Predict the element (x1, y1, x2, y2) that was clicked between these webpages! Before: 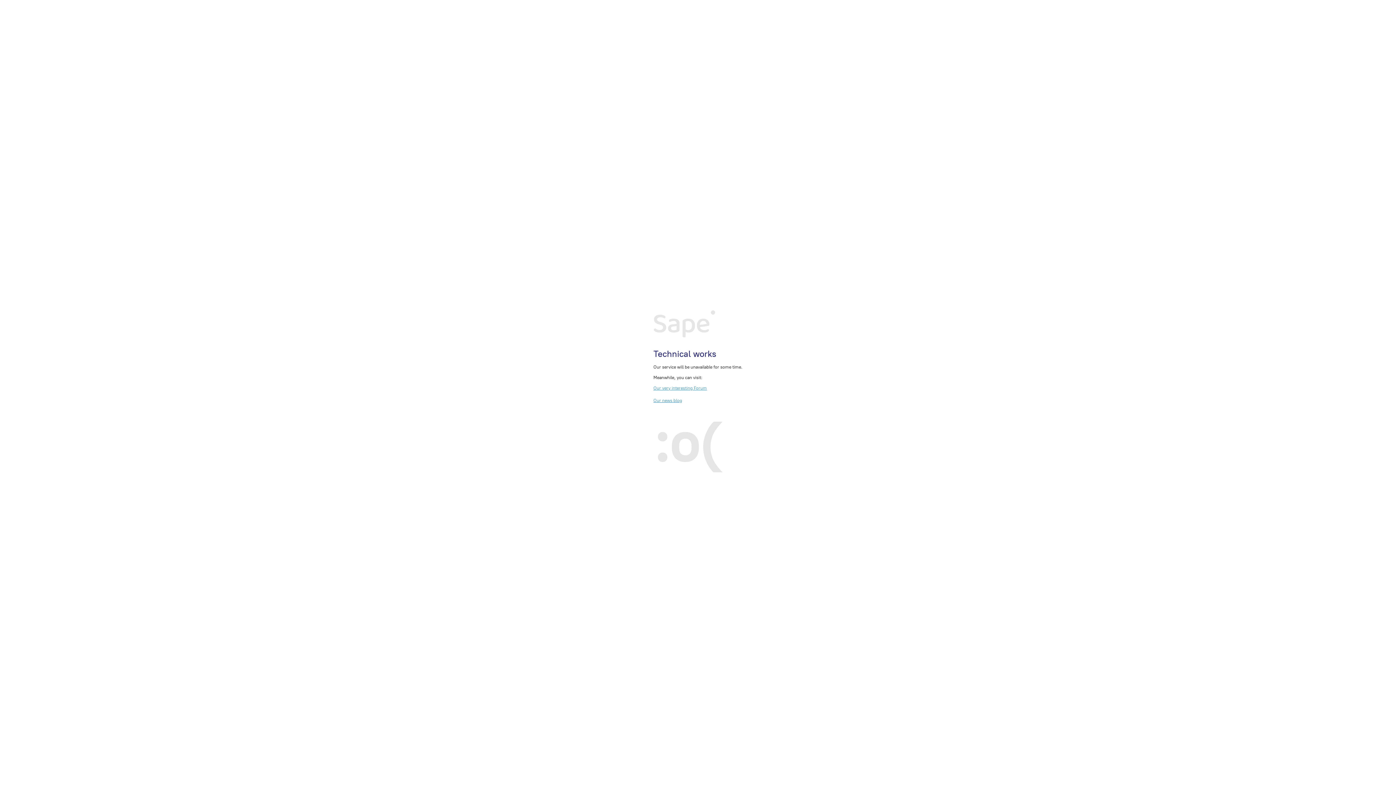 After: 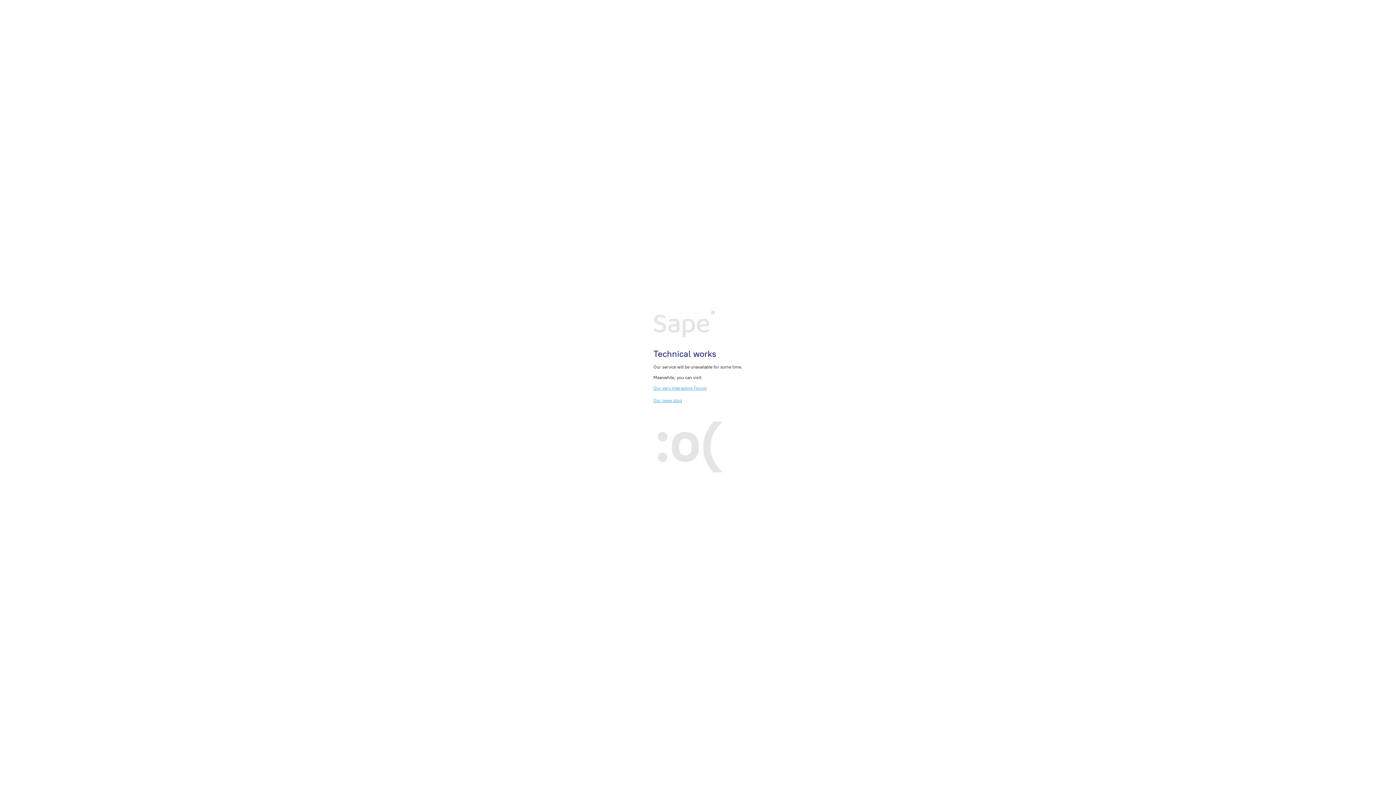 Action: label: Our very interesting Forum bbox: (653, 385, 707, 390)